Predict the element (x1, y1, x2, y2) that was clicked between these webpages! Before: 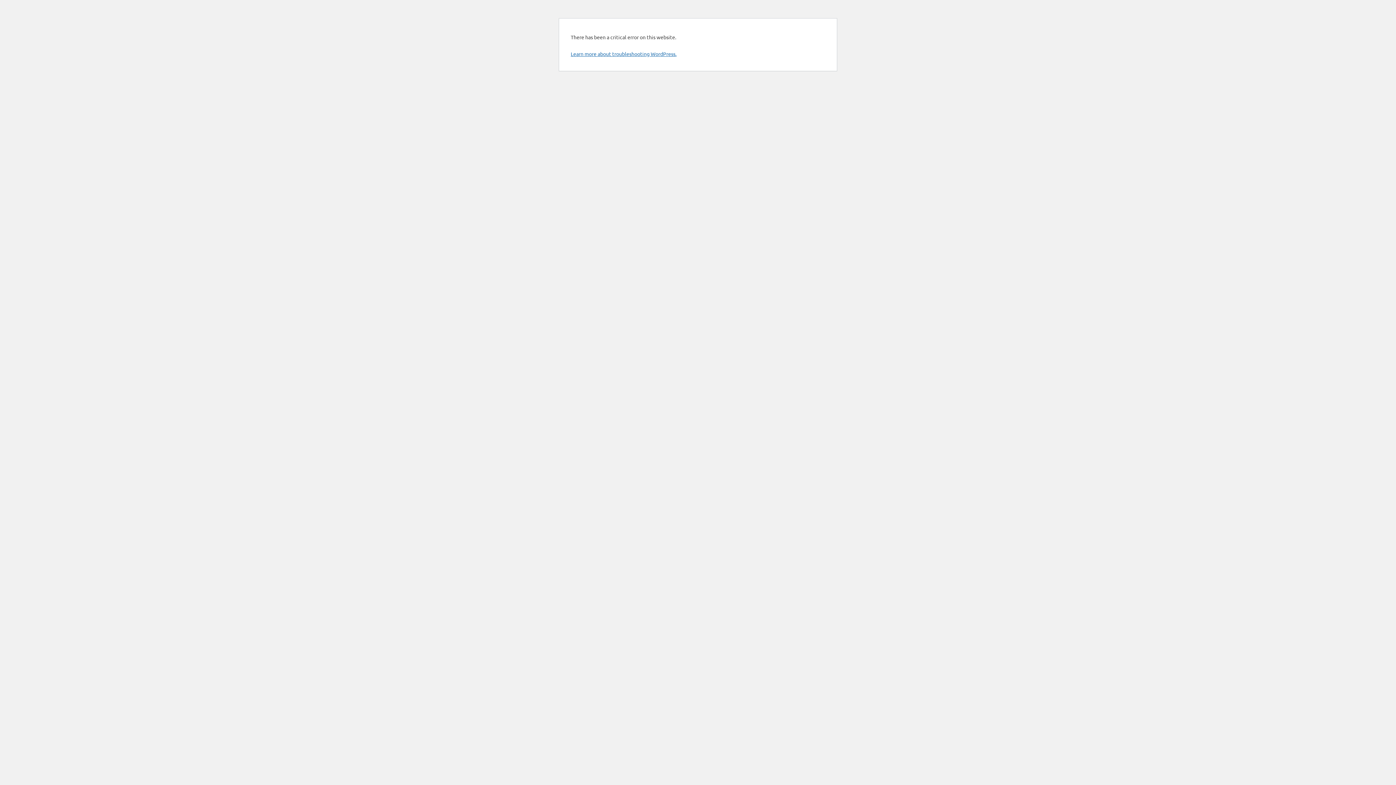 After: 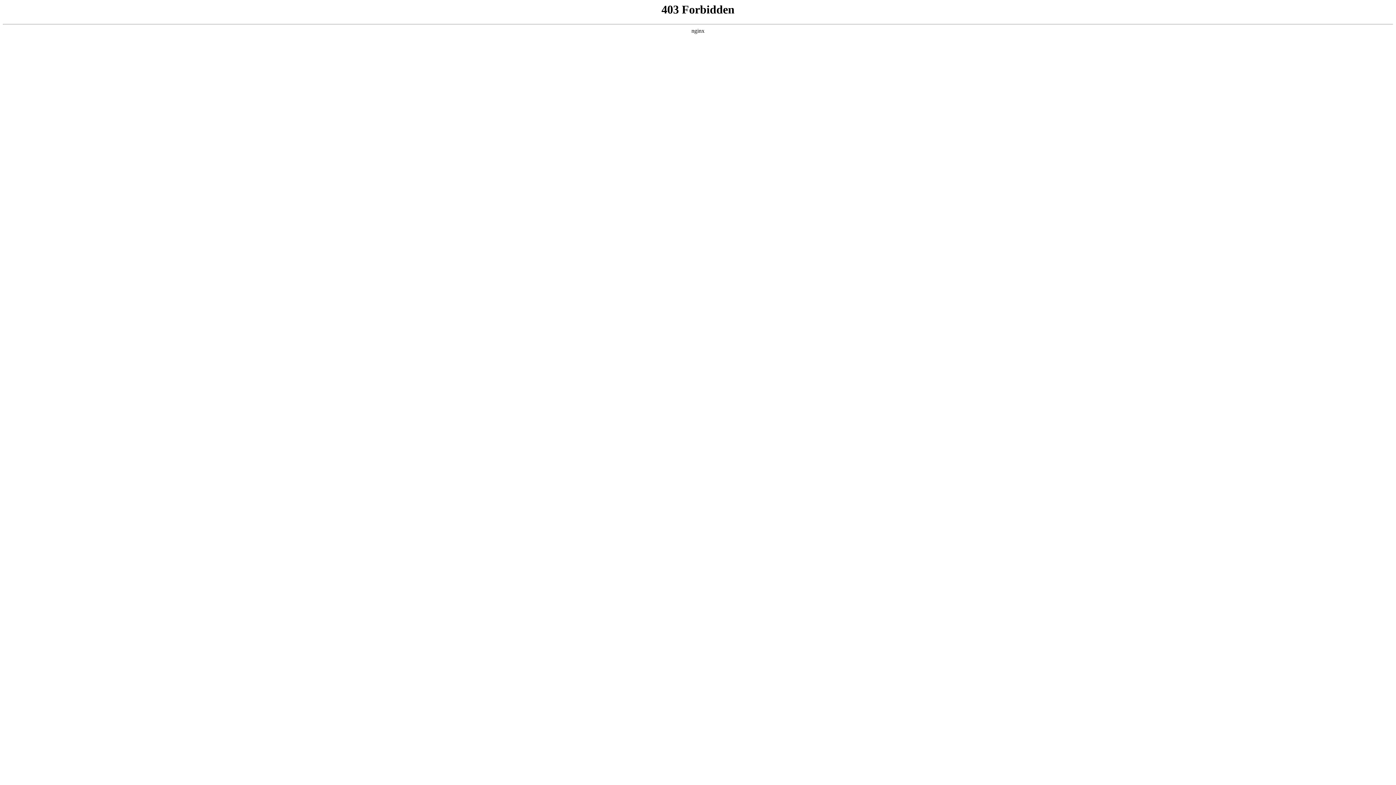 Action: label: Learn more about troubleshooting WordPress. bbox: (570, 50, 676, 57)